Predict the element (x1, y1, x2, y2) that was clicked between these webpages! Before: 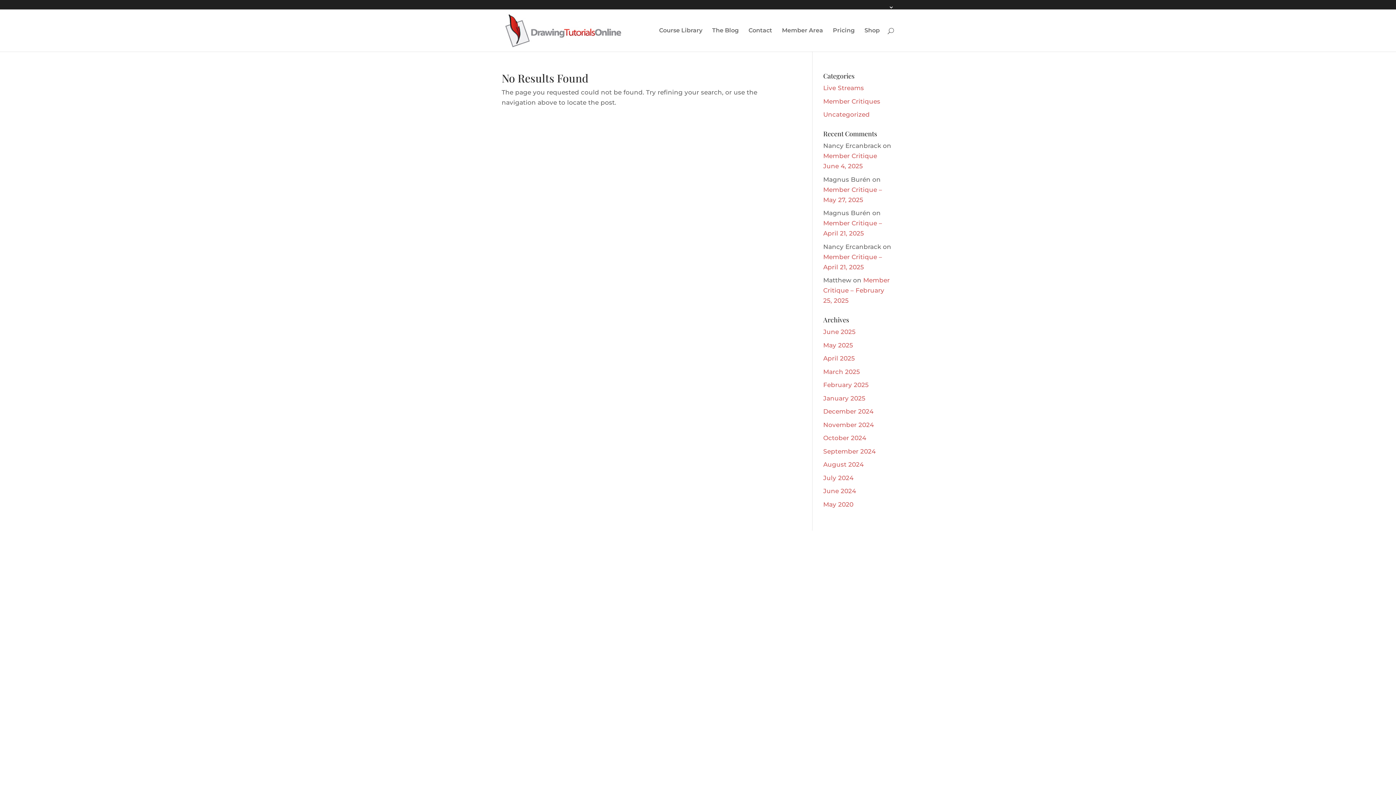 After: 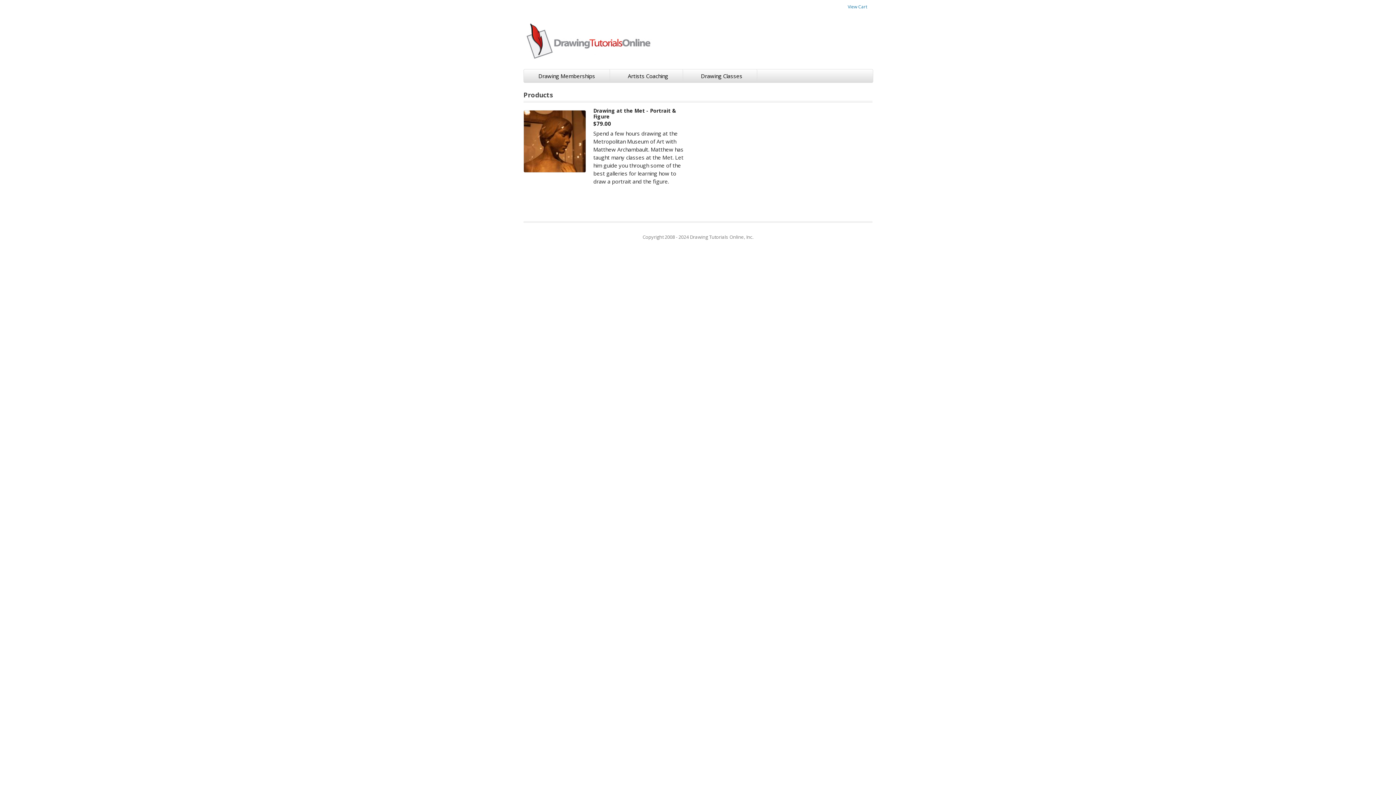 Action: bbox: (864, 28, 880, 51) label: Shop